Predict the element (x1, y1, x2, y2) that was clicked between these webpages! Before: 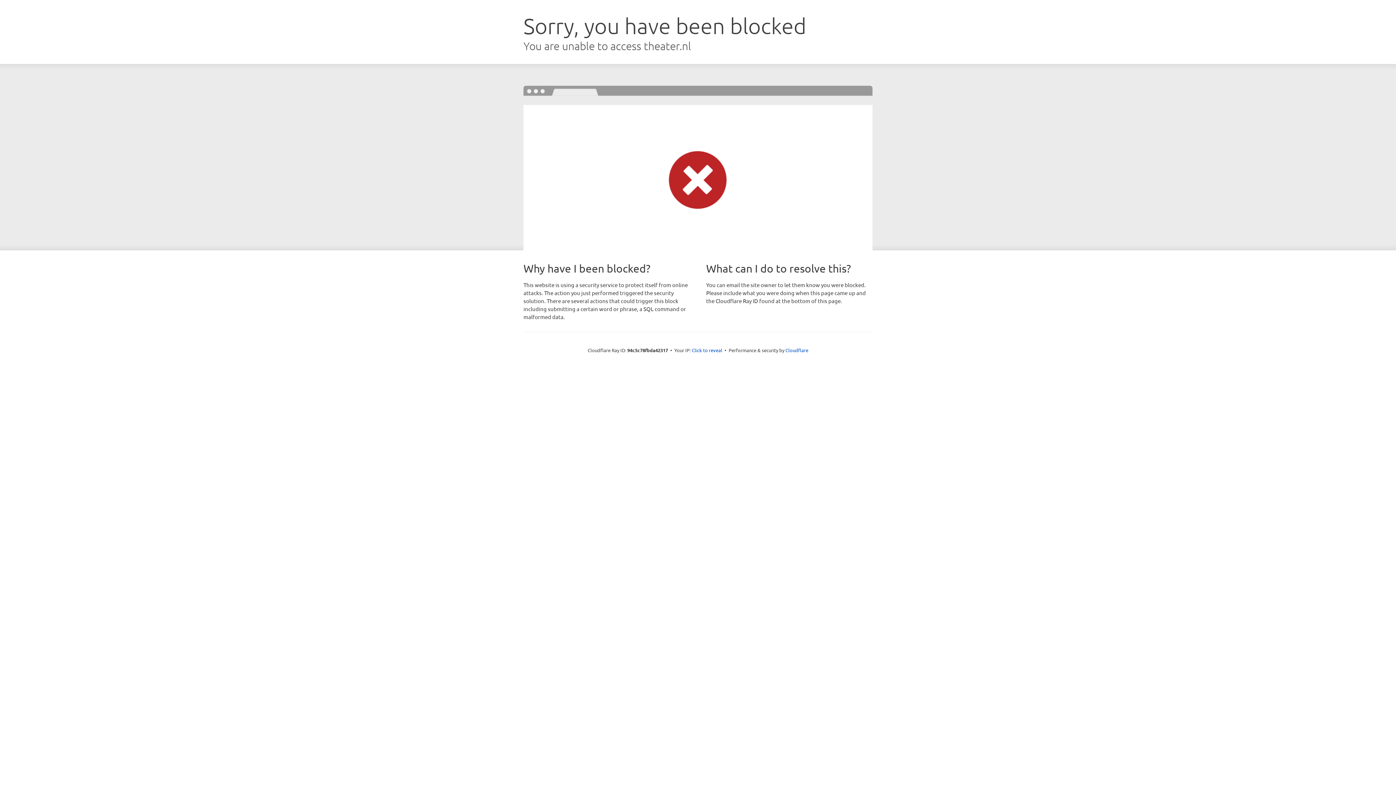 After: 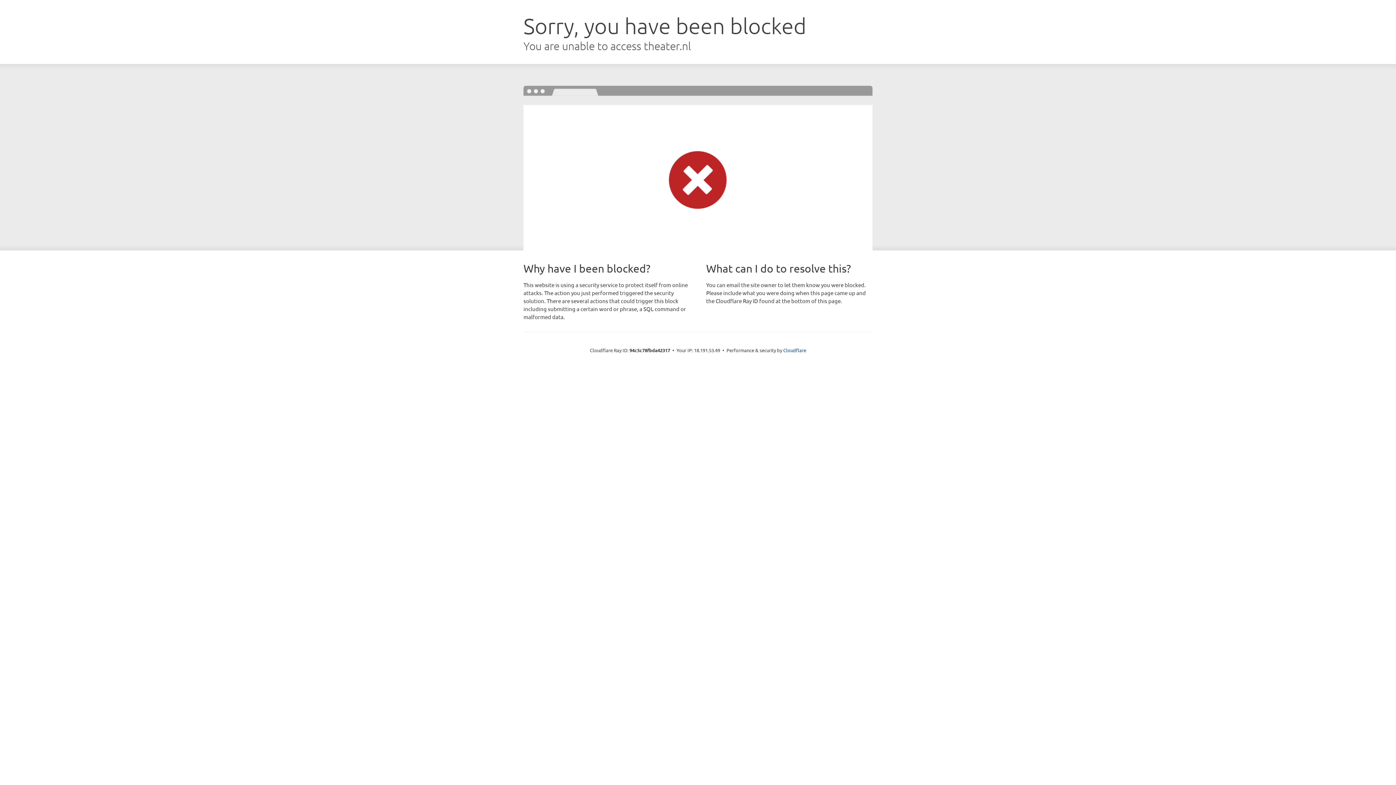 Action: label: Click to reveal bbox: (692, 346, 722, 353)